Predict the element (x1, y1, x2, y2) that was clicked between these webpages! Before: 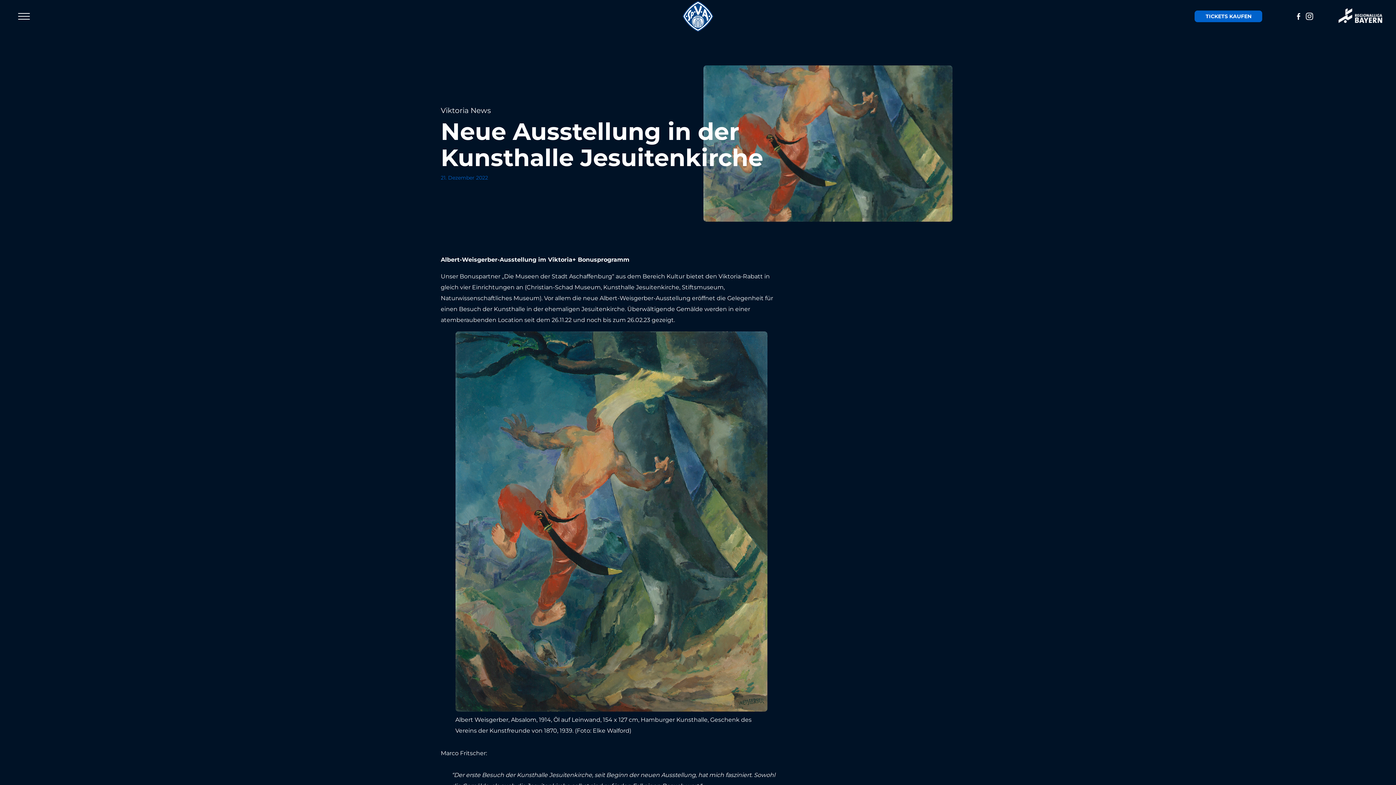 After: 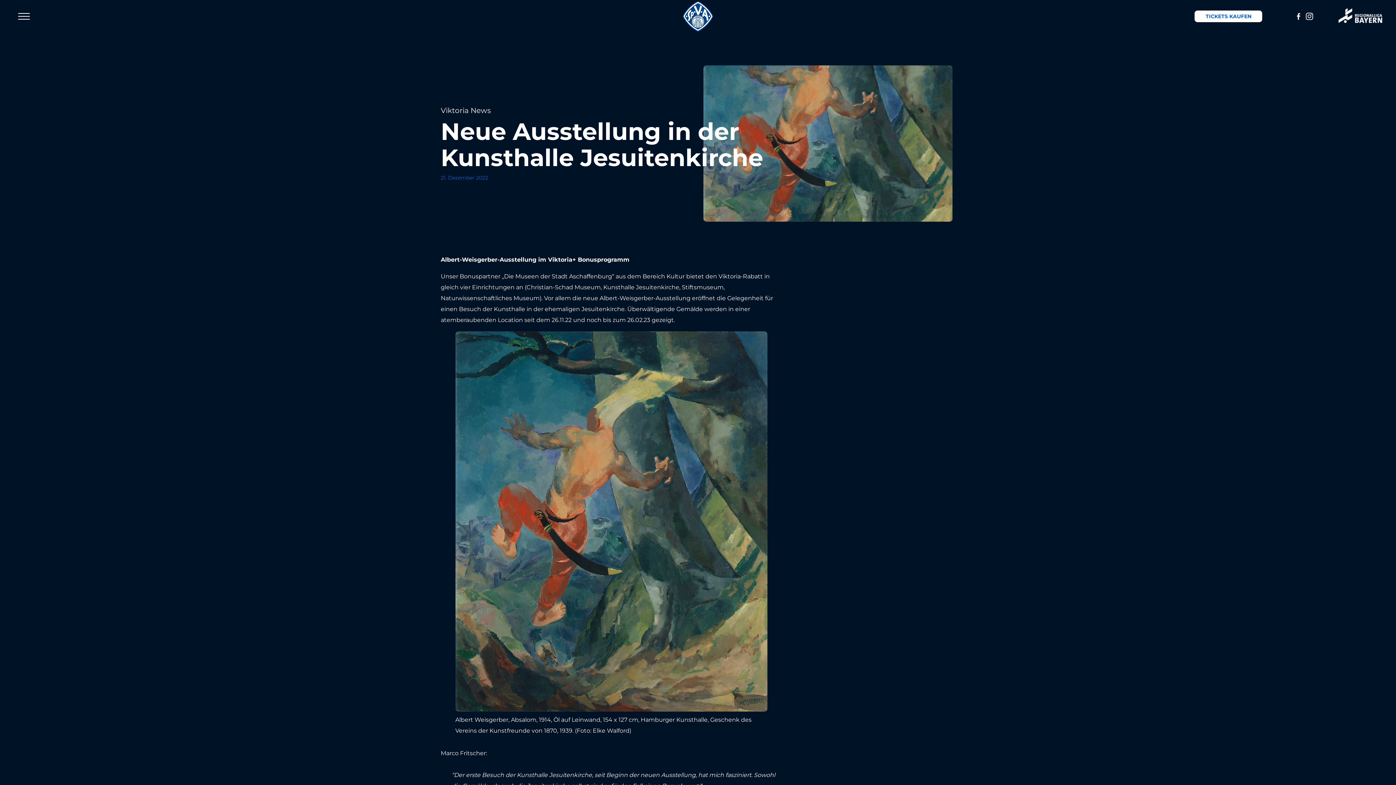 Action: bbox: (1195, 10, 1262, 22) label: TICKETS KAUFEN